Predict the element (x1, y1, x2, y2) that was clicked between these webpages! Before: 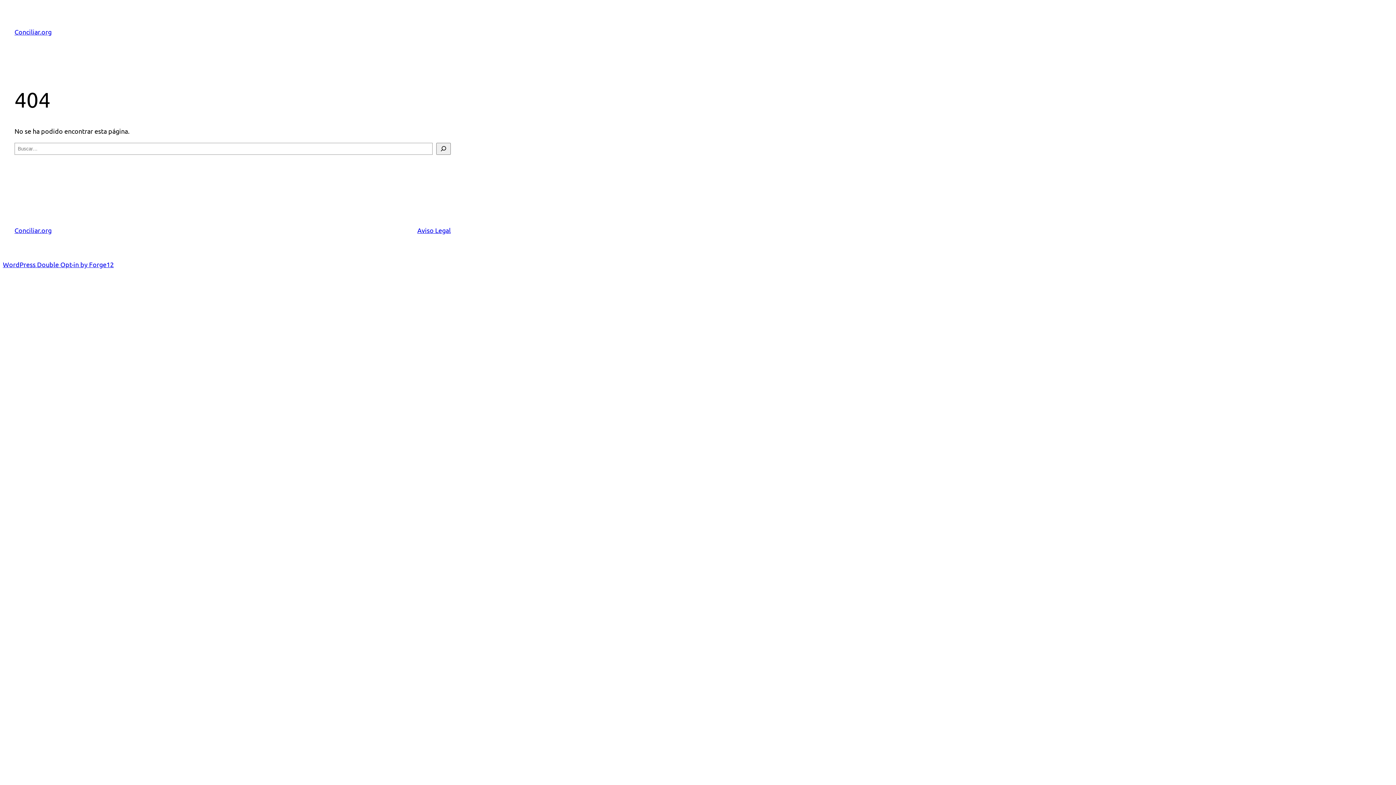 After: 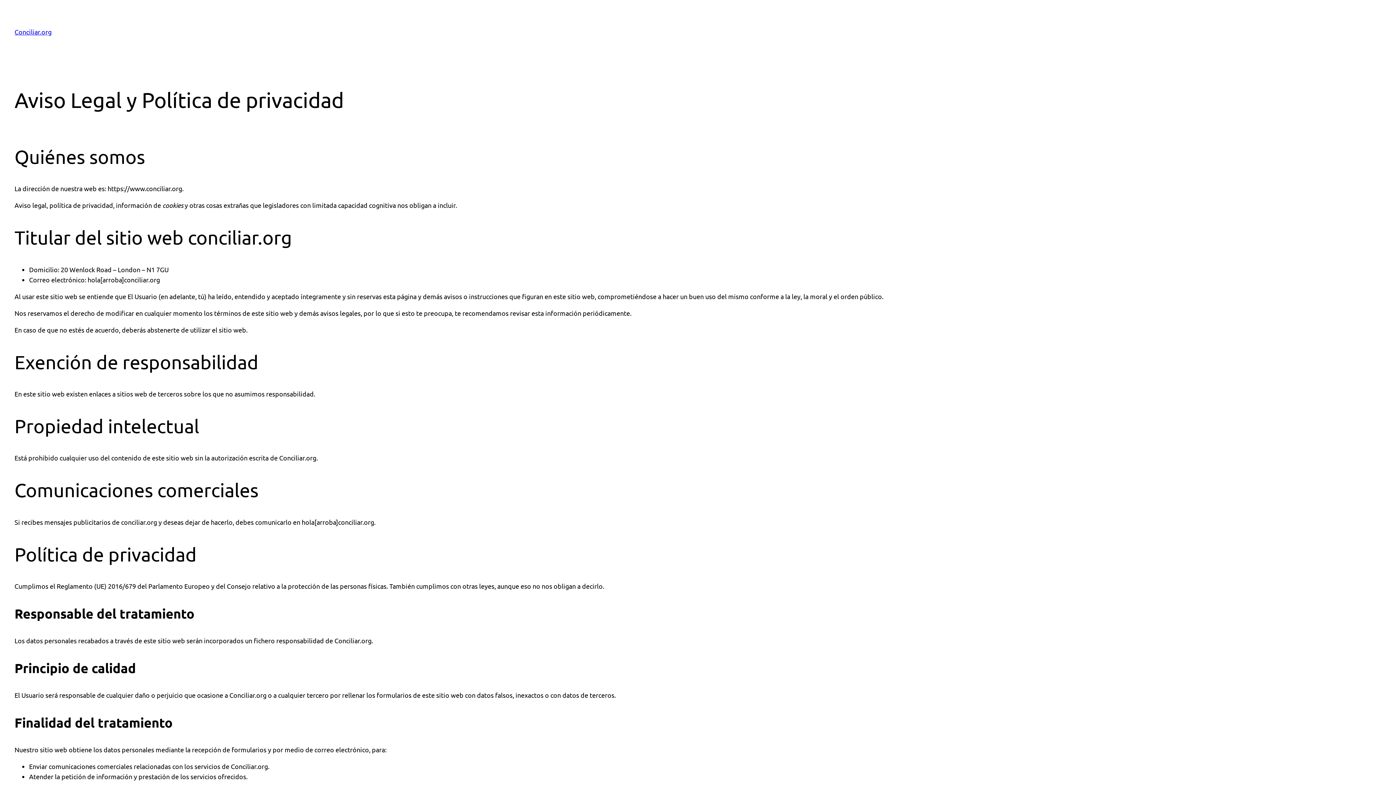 Action: bbox: (417, 226, 450, 234) label: Aviso Legal